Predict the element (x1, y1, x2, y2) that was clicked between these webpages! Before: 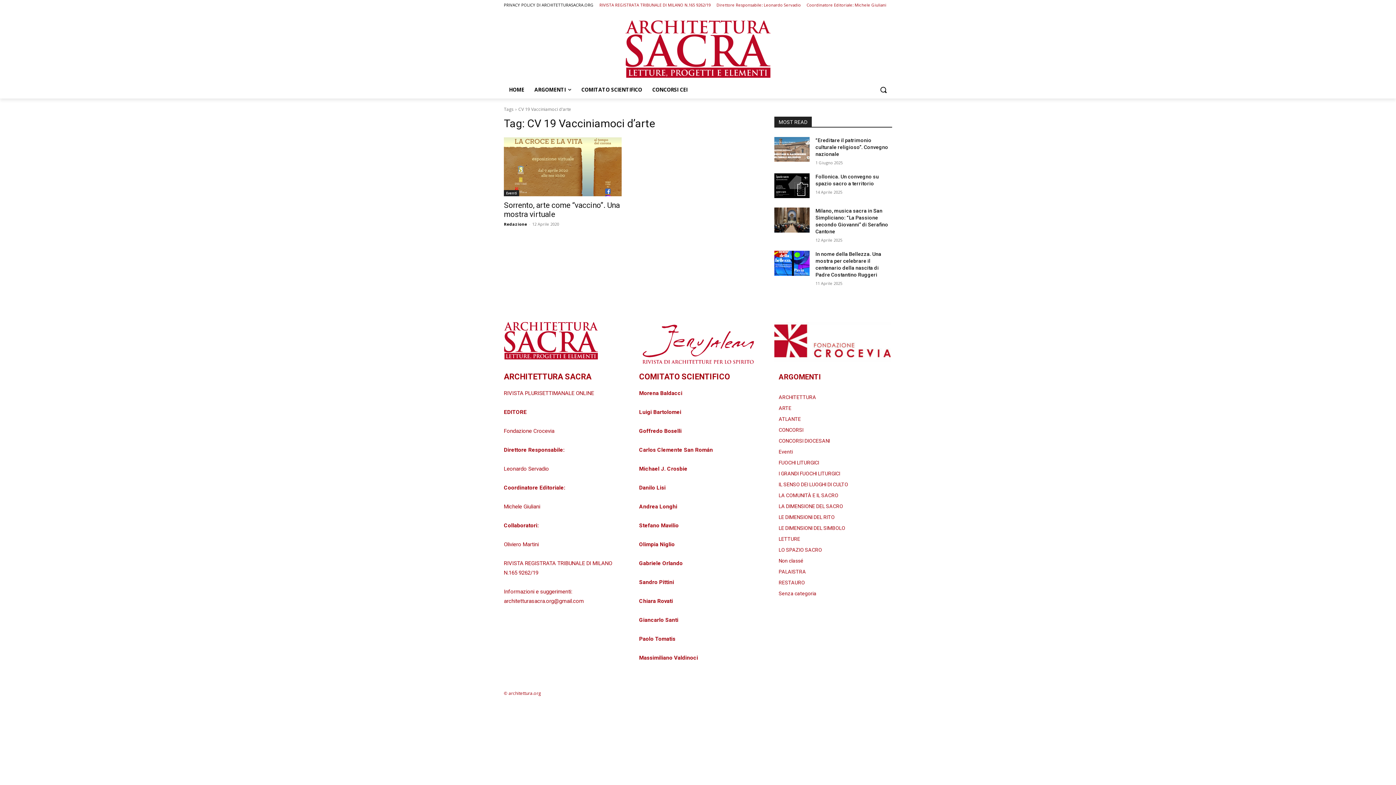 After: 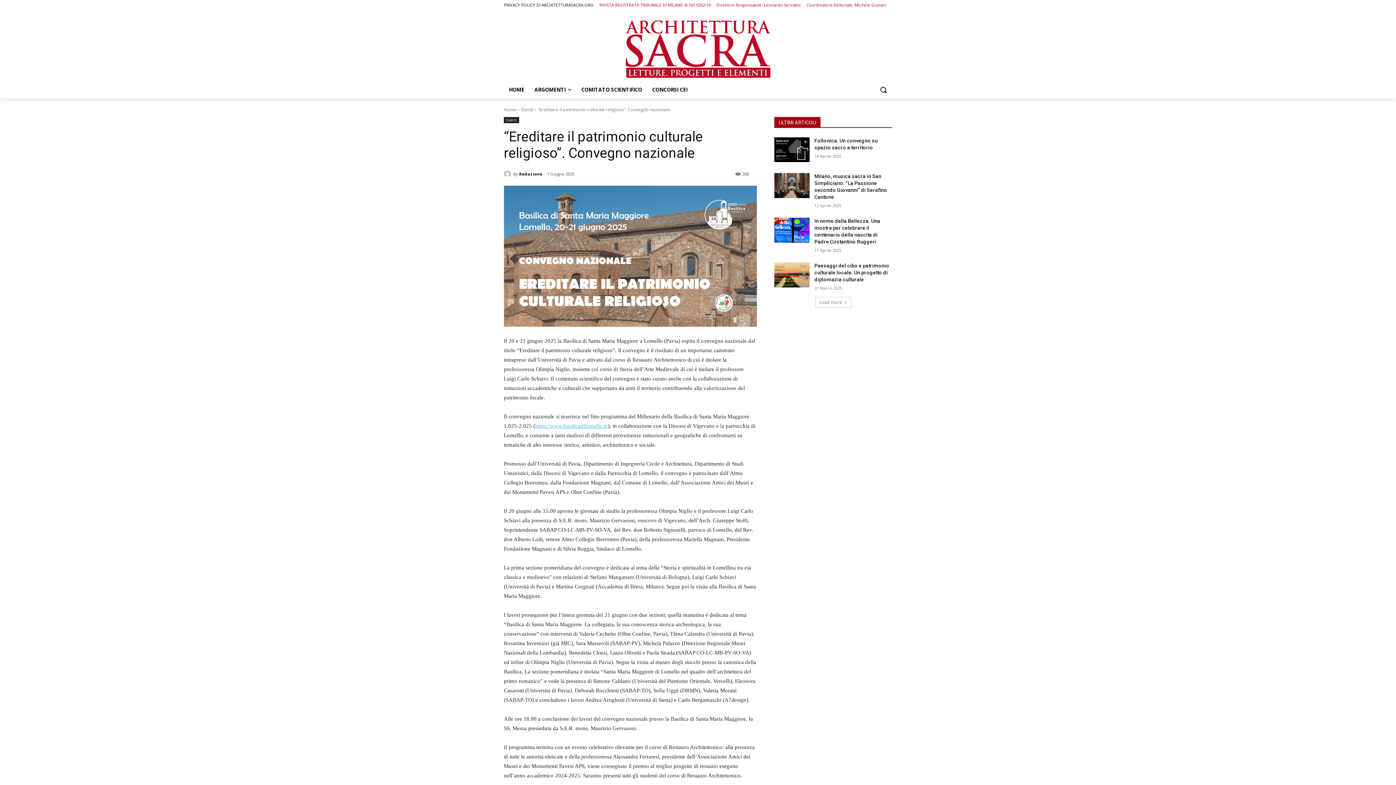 Action: bbox: (815, 137, 888, 157) label: “Ereditare il patrimonio culturale religioso”. Convegno nazionale